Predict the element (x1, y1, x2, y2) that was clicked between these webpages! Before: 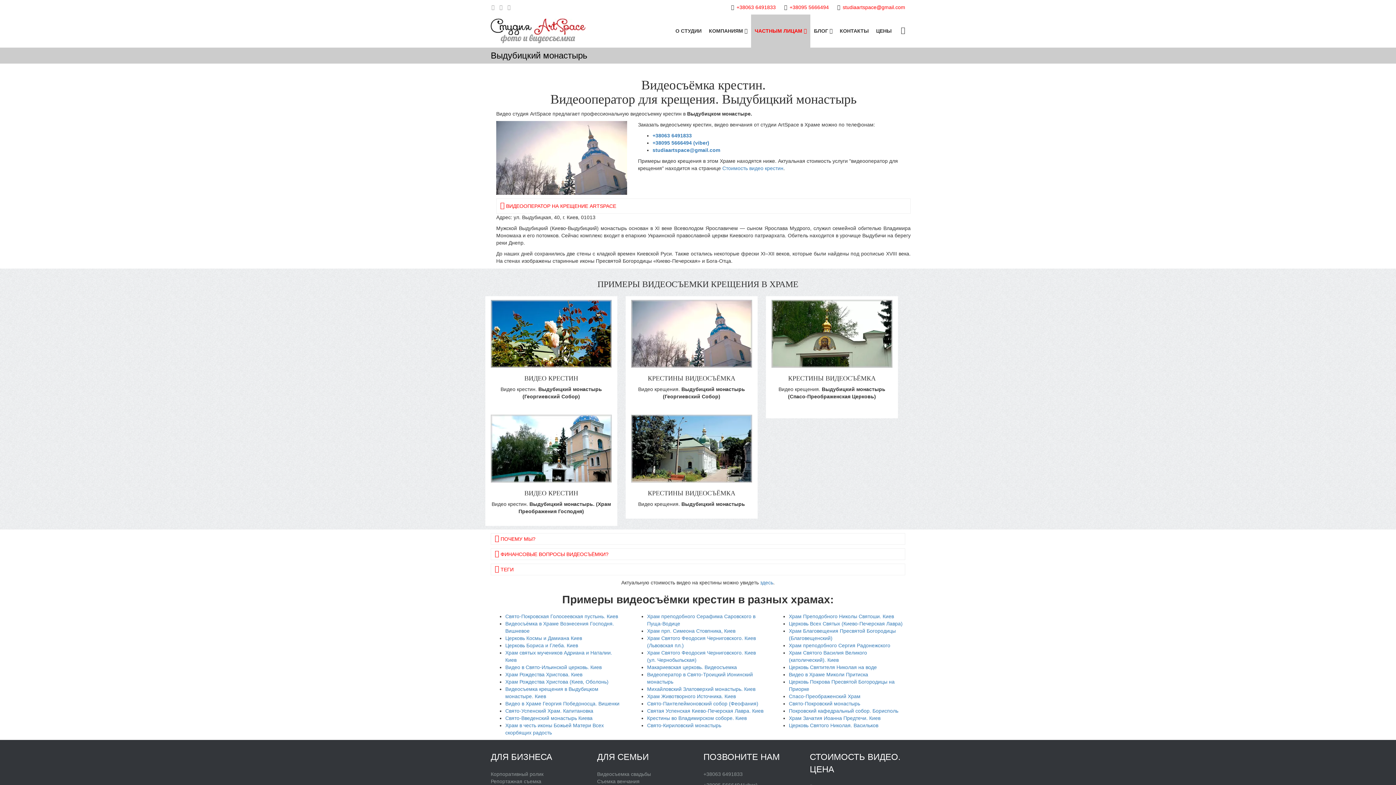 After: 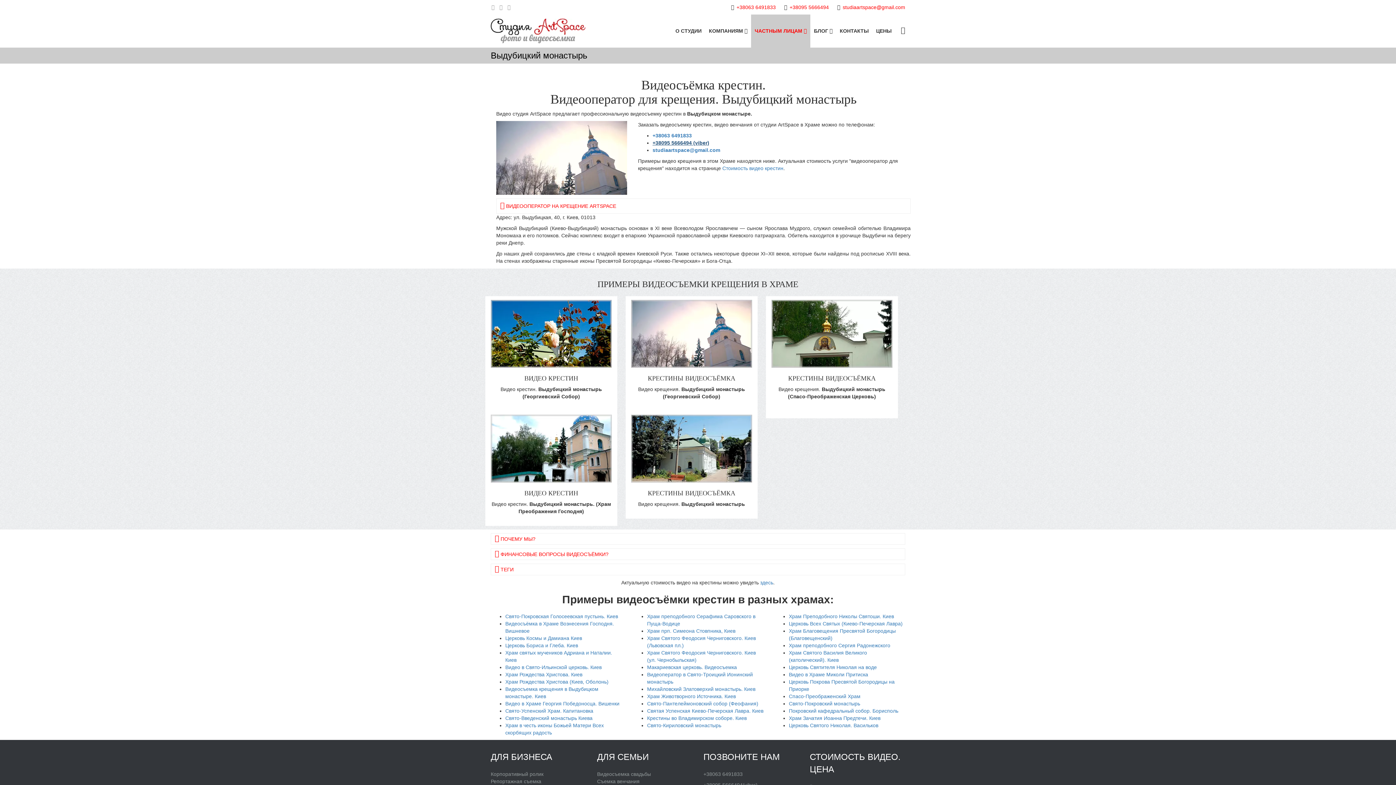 Action: label: +38095 5666494 (viber) bbox: (652, 140, 709, 145)